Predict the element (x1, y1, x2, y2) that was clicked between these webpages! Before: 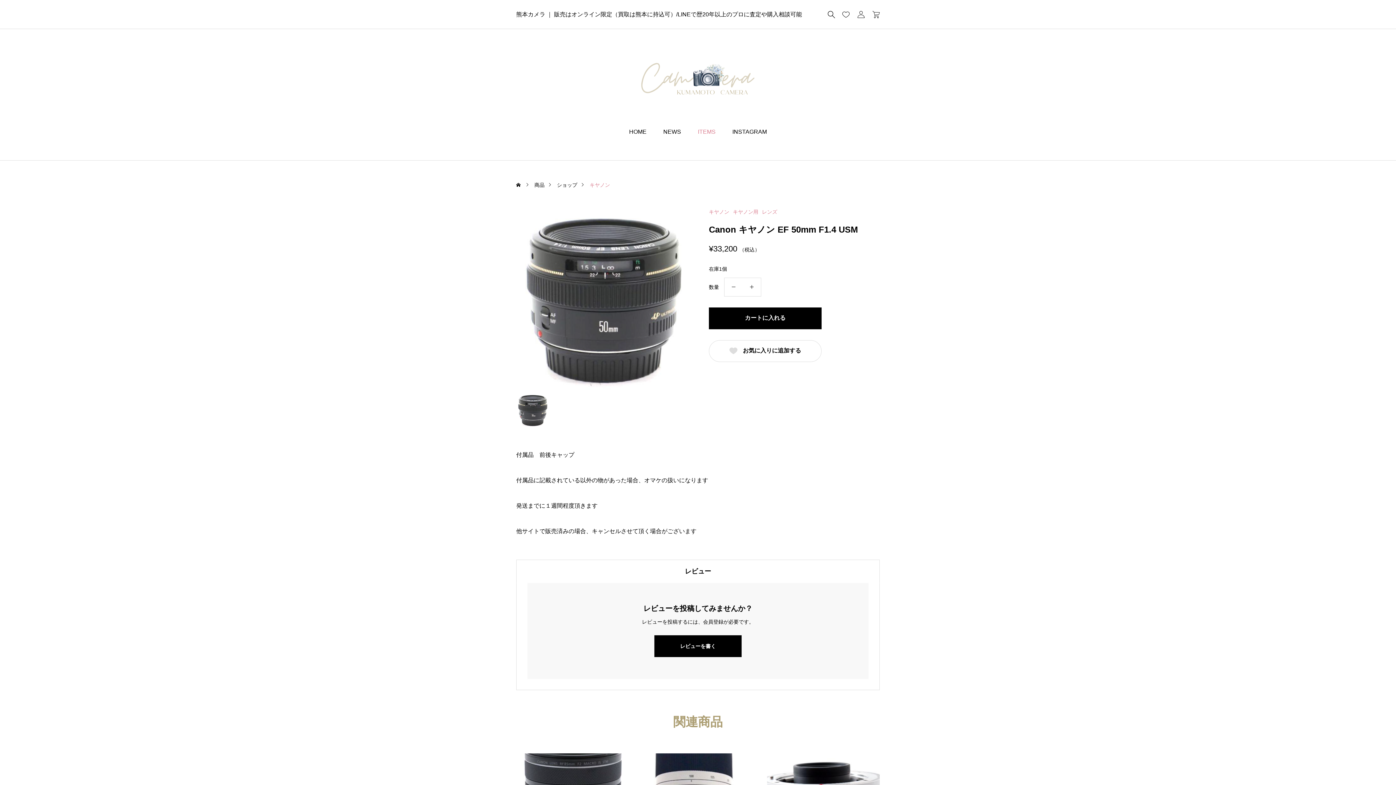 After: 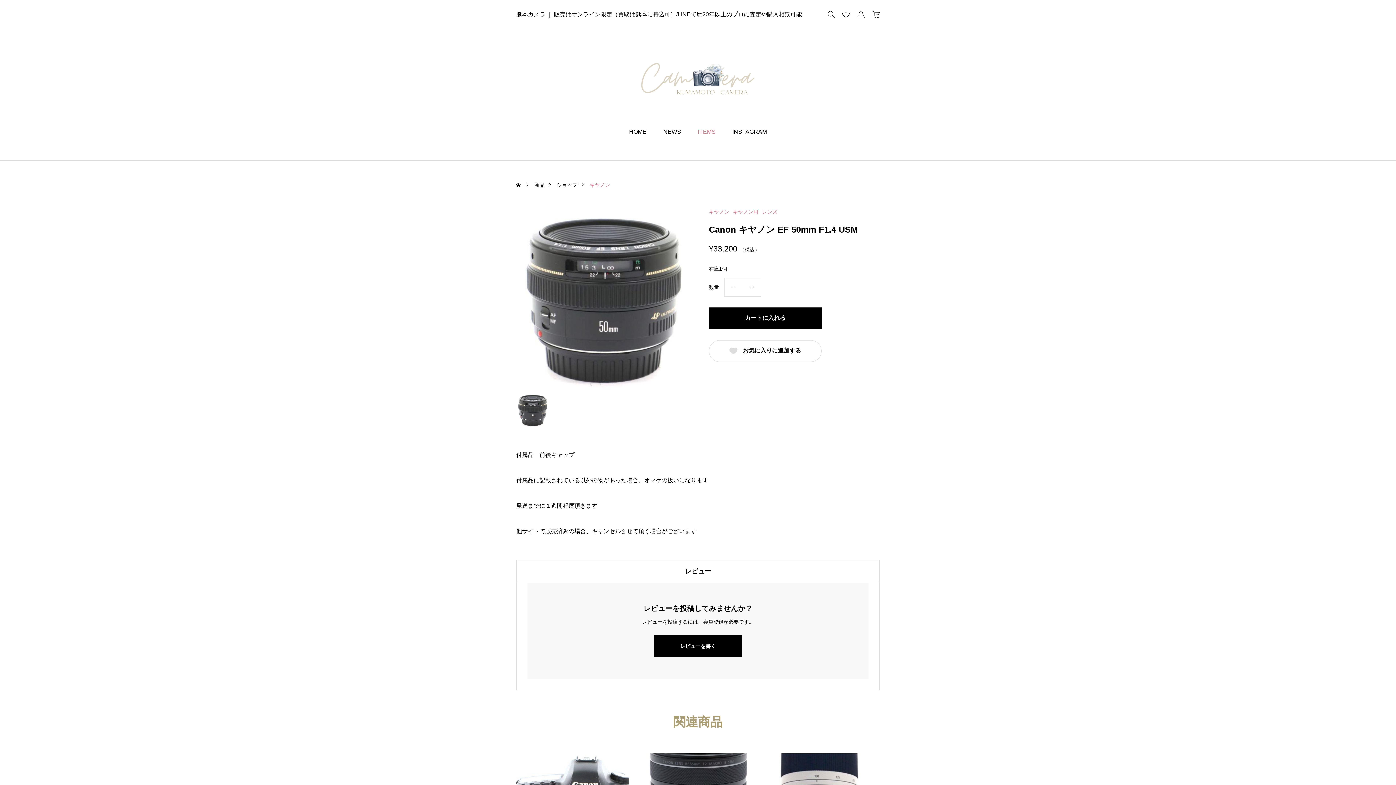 Action: label: レビュー bbox: (516, 560, 879, 582)